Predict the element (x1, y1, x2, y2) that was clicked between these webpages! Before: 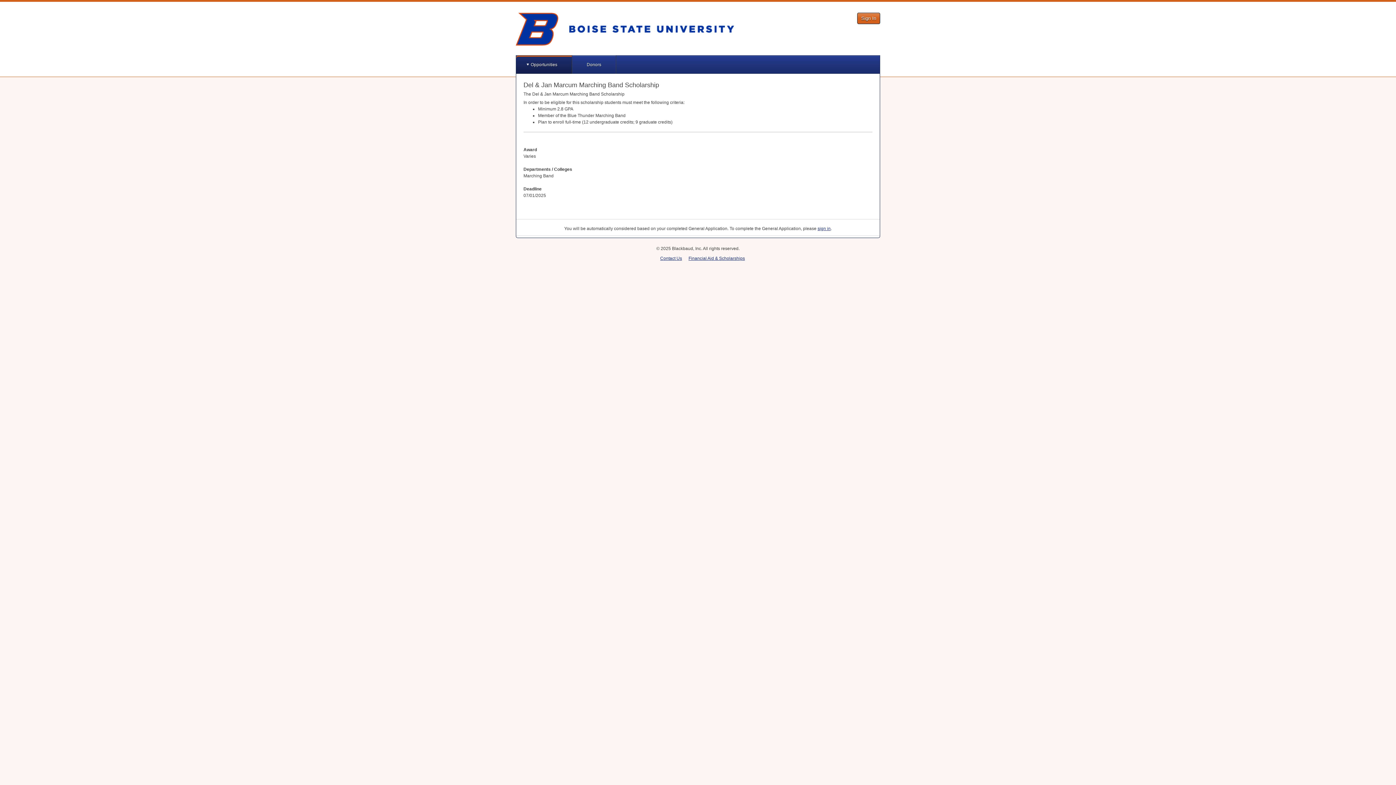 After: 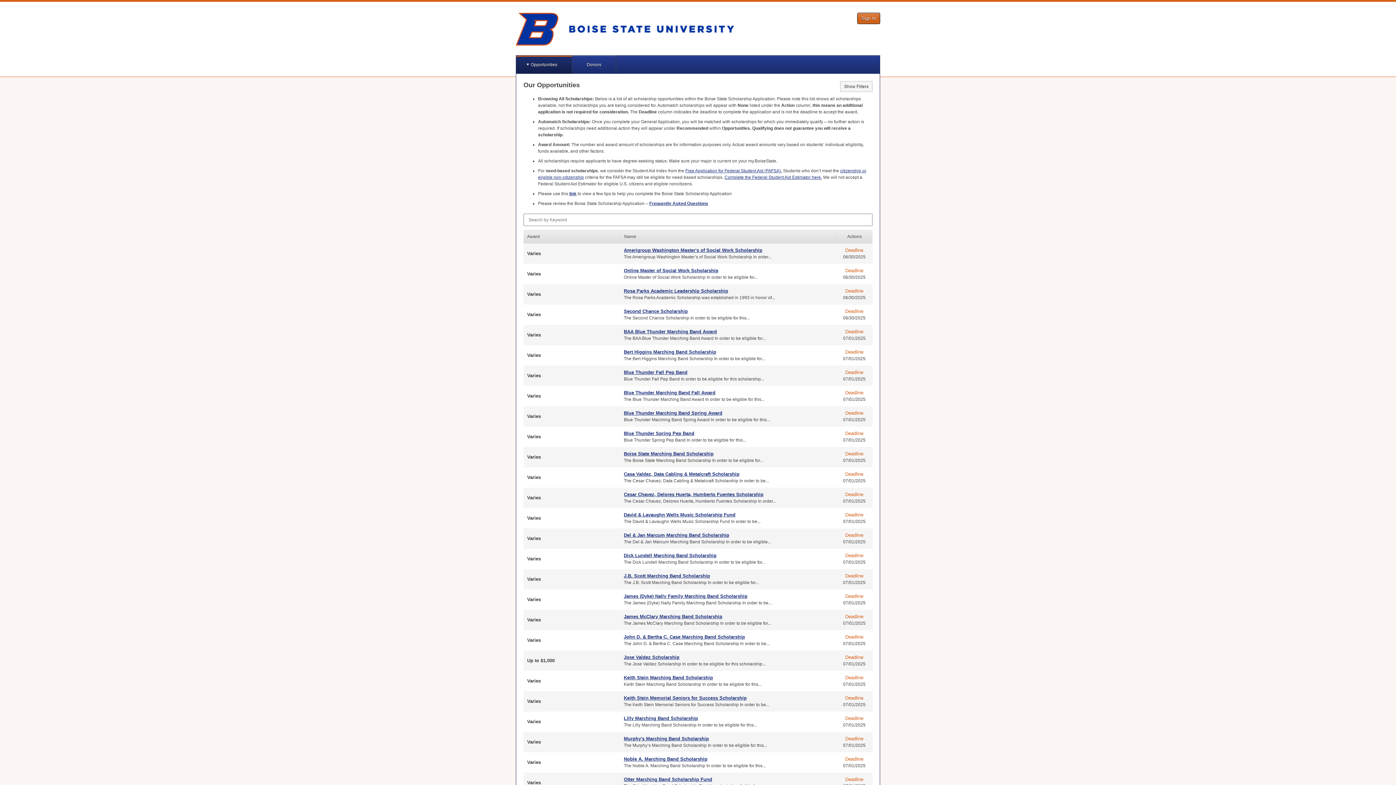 Action: label: Opportunities bbox: (516, 55, 572, 73)